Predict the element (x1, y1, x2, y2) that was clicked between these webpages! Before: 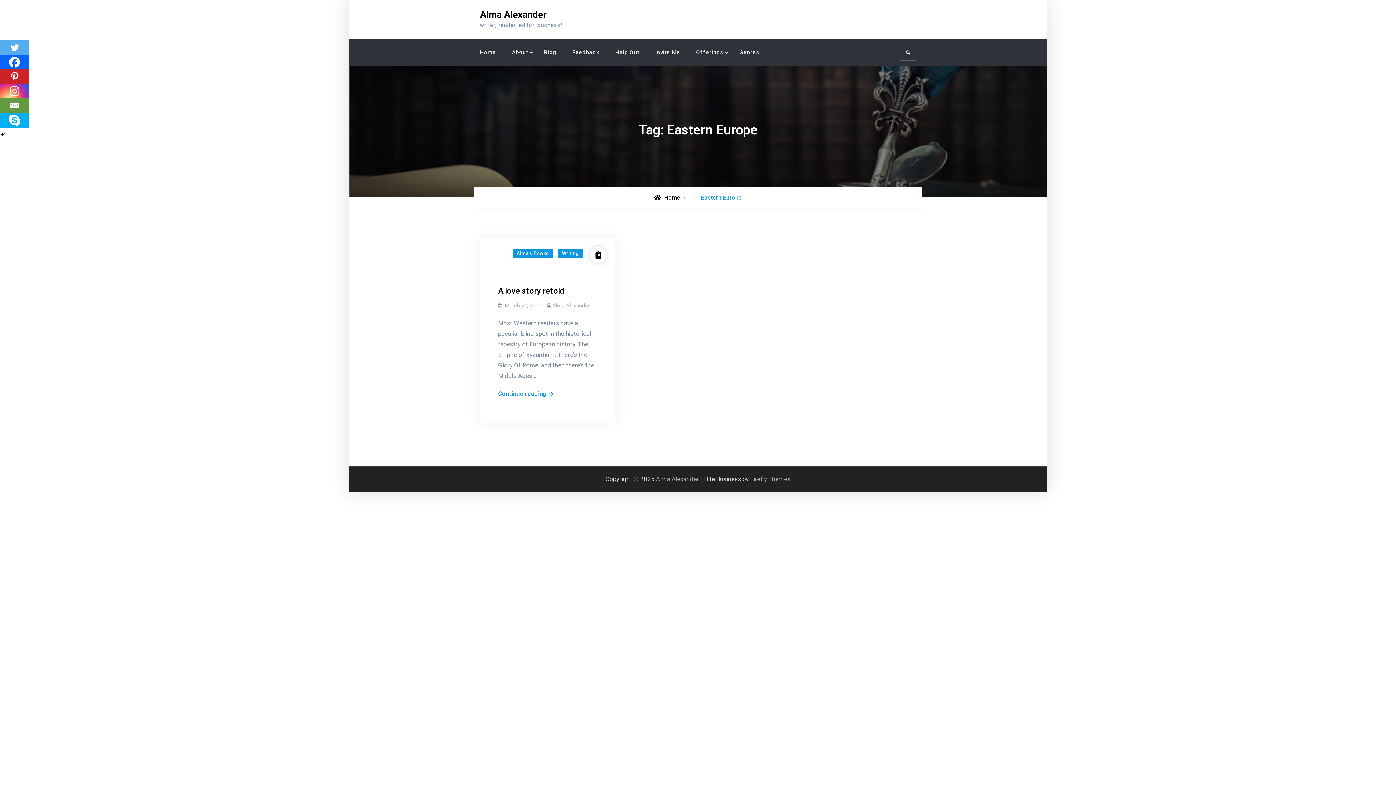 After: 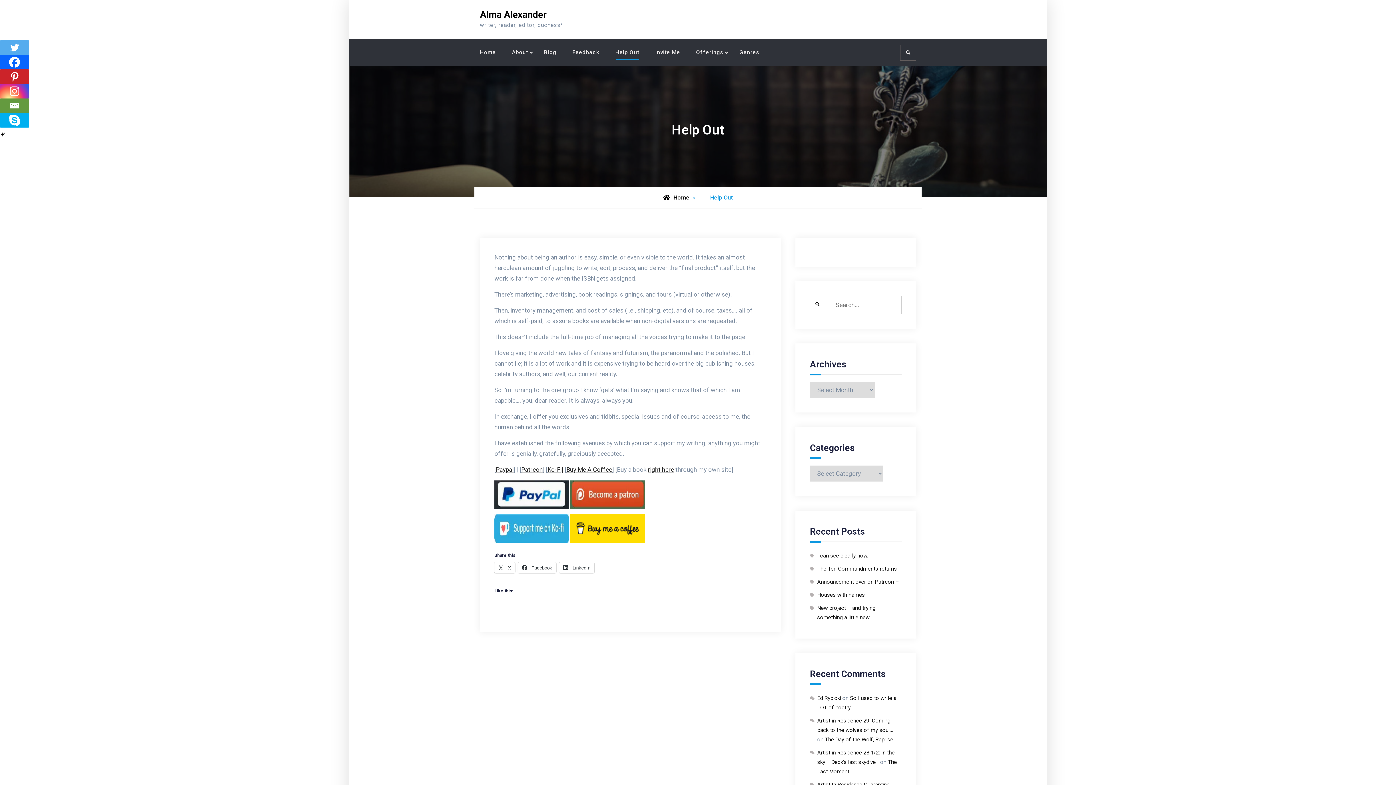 Action: label: Help Out bbox: (608, 44, 646, 60)